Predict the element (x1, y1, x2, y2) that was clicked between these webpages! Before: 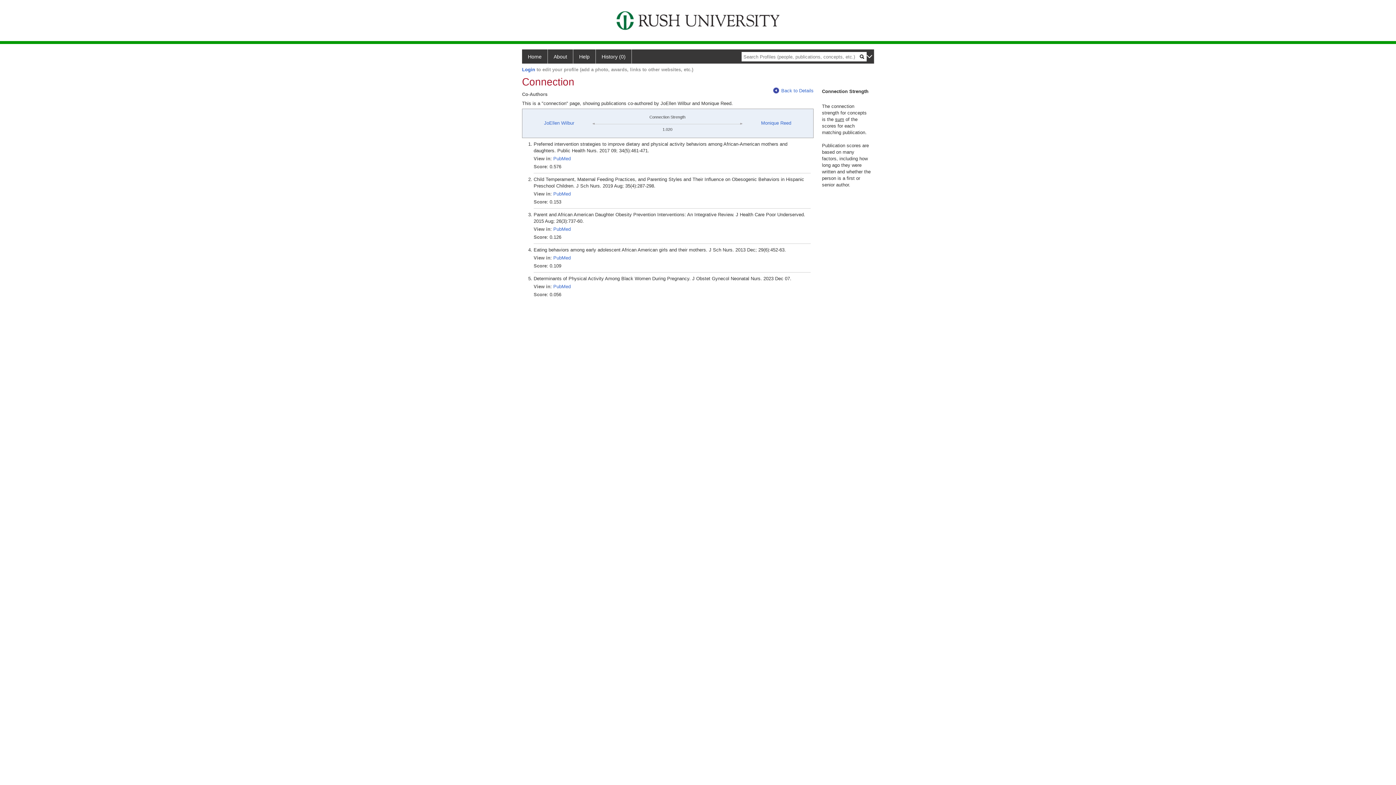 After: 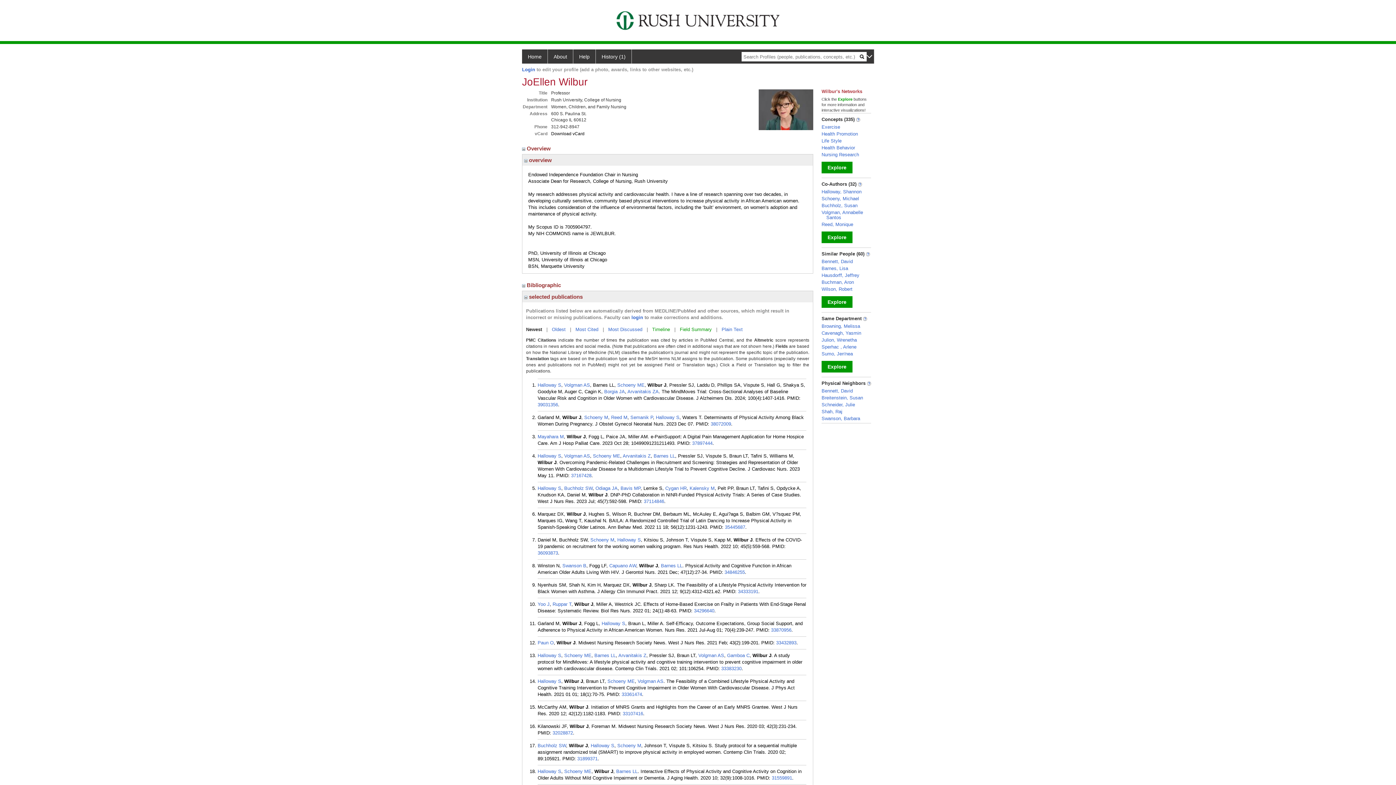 Action: label: JoEllen Wilbur bbox: (544, 120, 574, 125)